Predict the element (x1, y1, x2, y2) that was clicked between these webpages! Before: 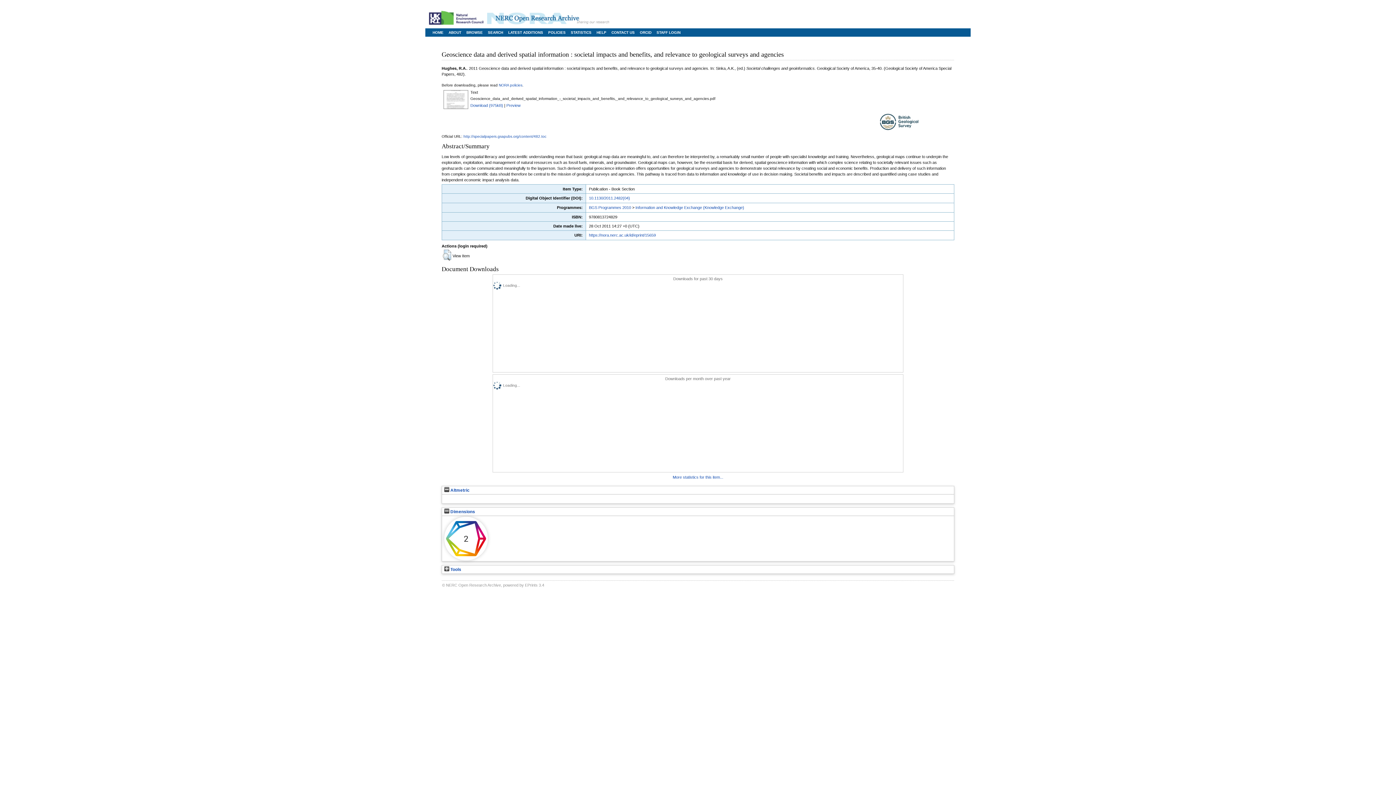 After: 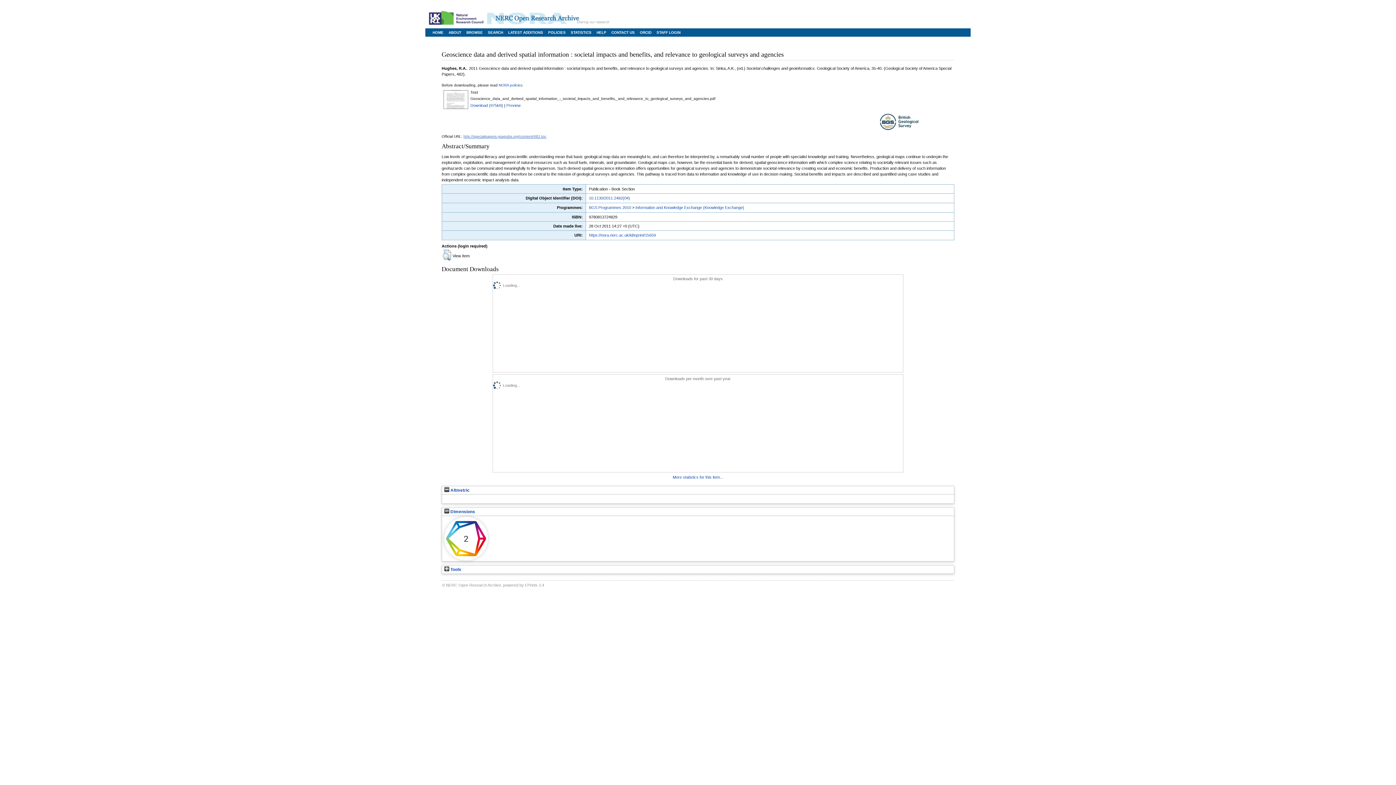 Action: label: http://specialpapers.gsapubs.org/content/482.toc bbox: (463, 134, 546, 138)